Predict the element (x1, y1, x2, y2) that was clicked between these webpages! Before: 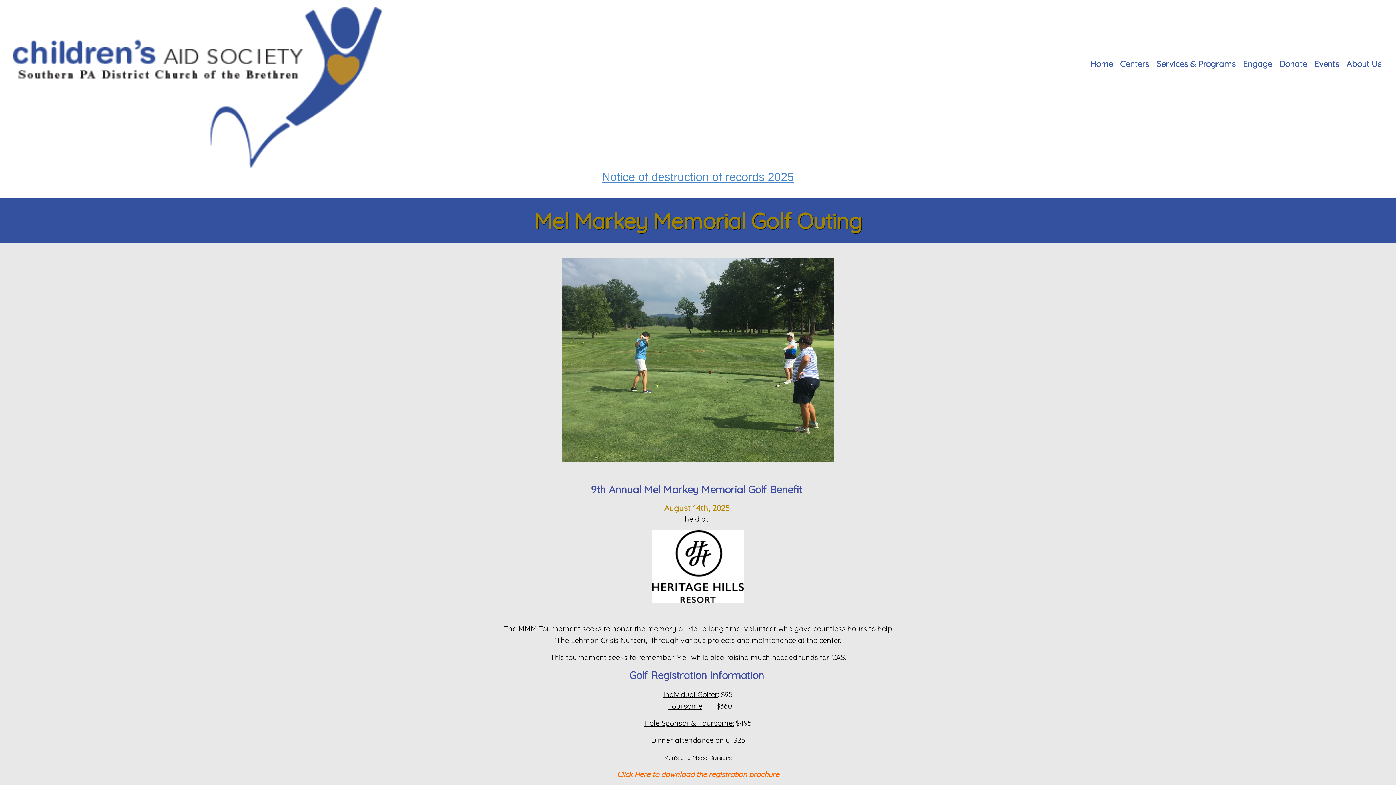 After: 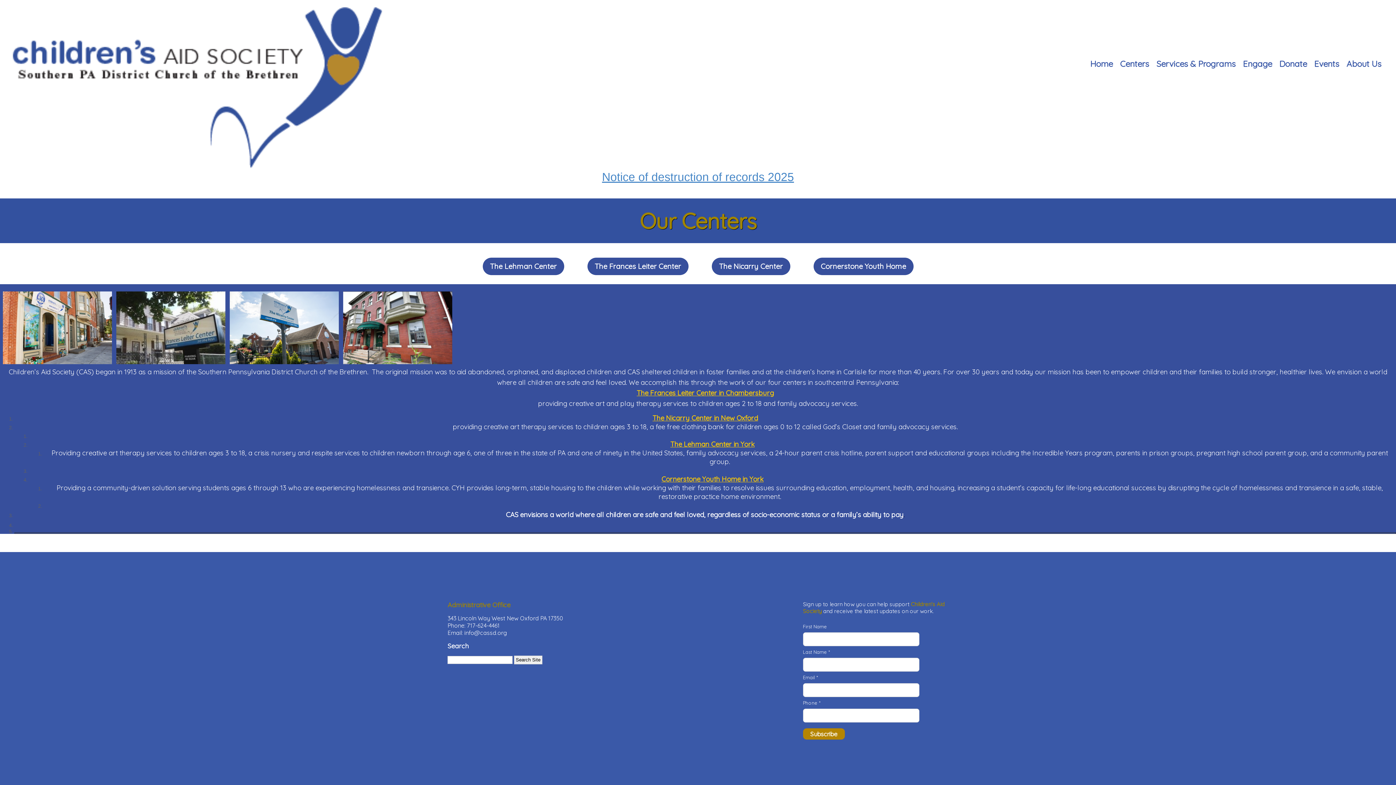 Action: label: Centers bbox: (1120, 58, 1149, 70)